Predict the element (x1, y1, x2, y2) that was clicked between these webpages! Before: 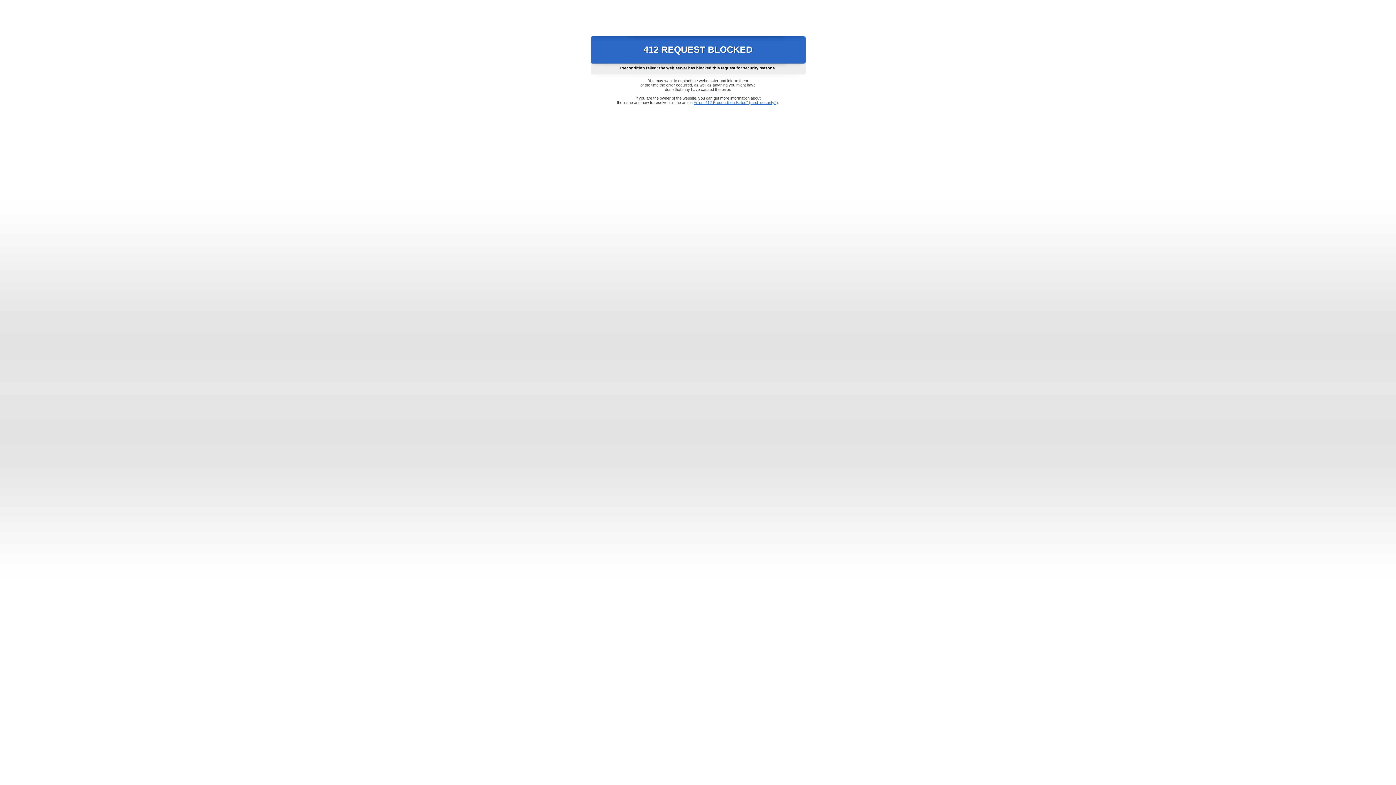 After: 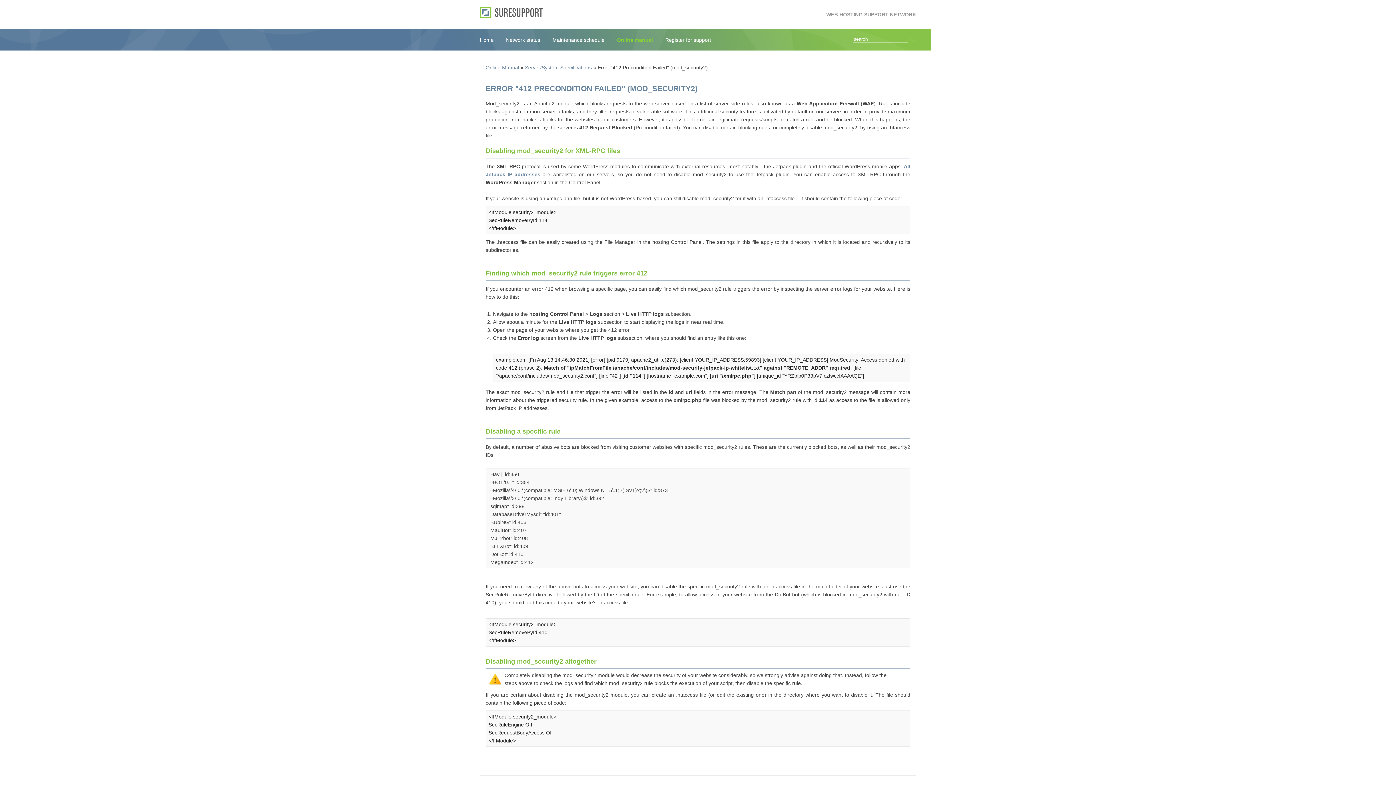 Action: bbox: (693, 100, 778, 104) label: Error "412 Precondition Failed" (mod_security2)